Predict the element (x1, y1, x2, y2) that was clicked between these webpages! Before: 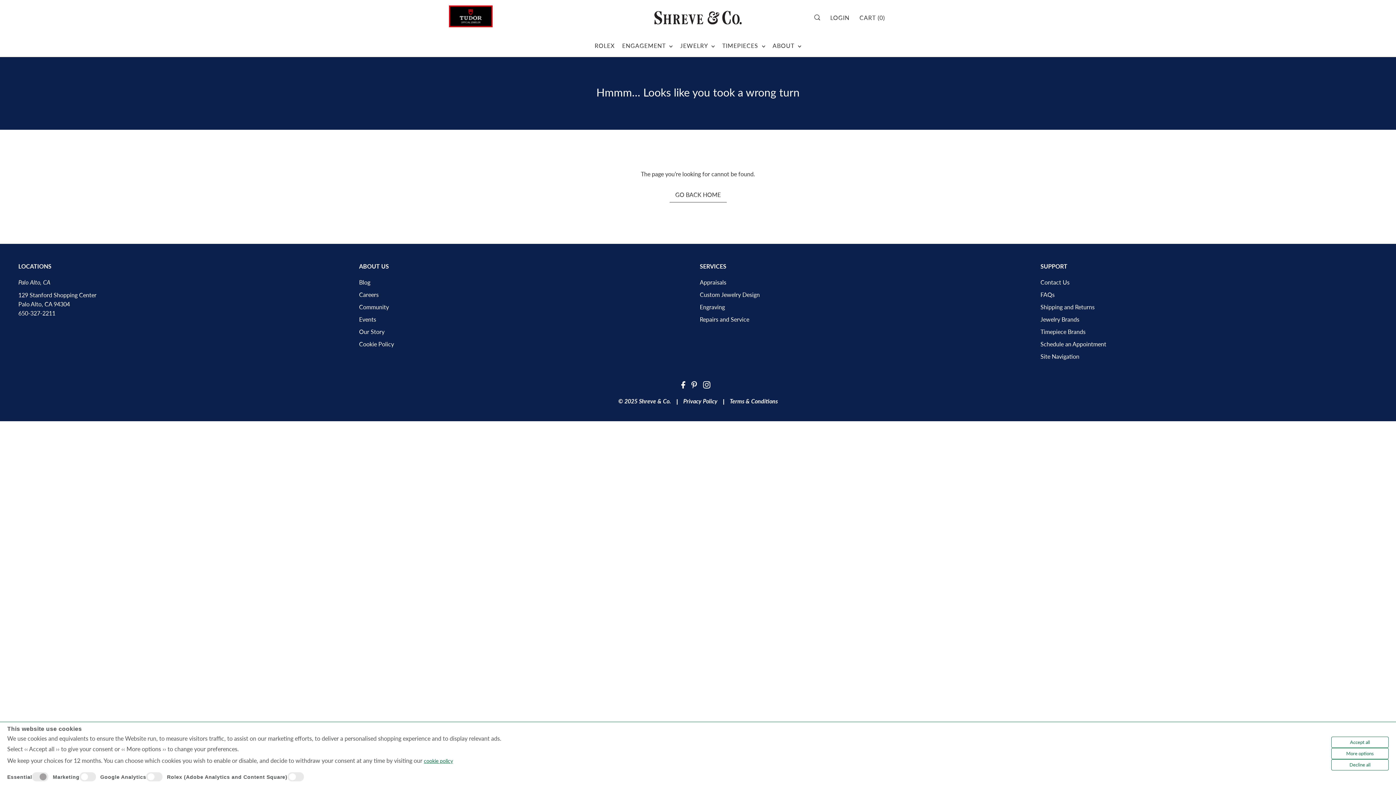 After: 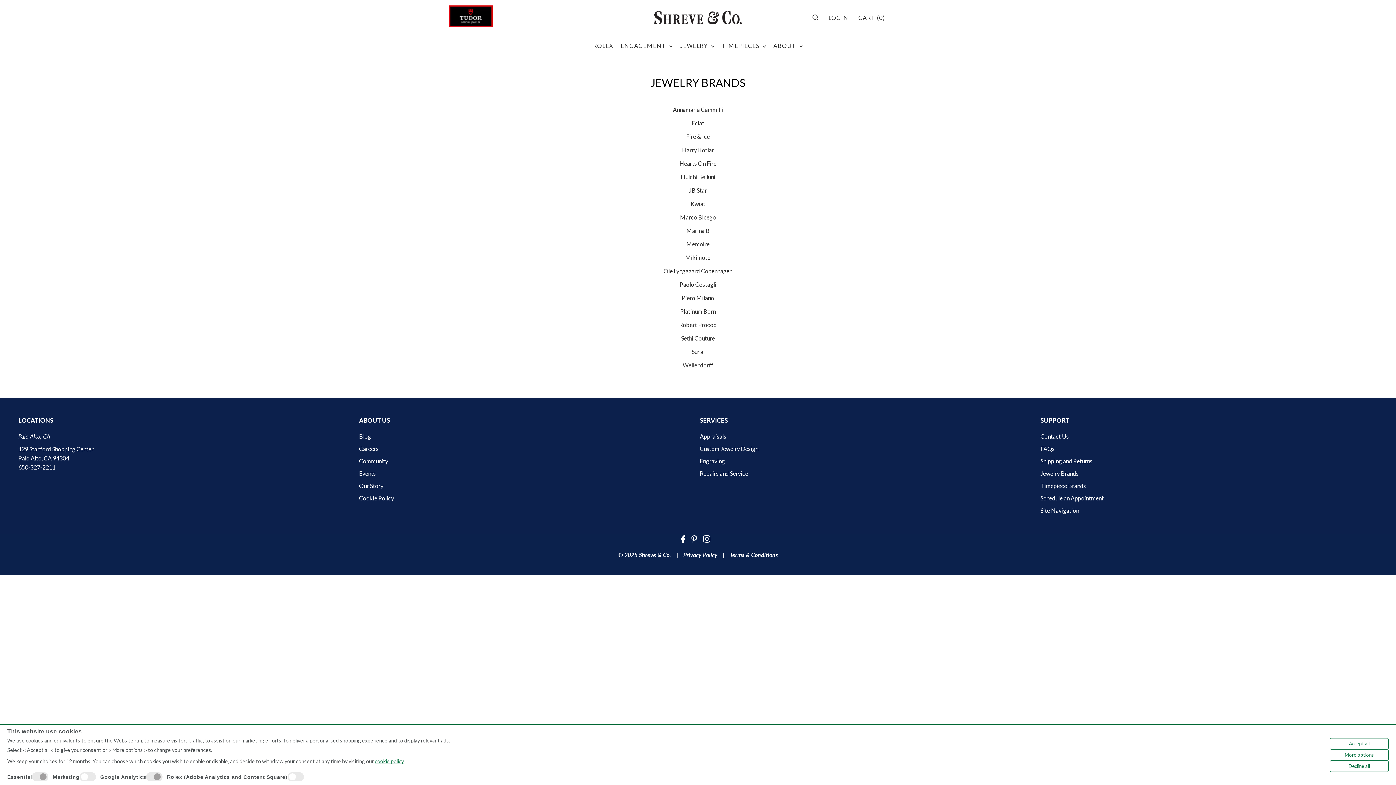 Action: bbox: (1040, 316, 1079, 322) label: Jewelry Brands